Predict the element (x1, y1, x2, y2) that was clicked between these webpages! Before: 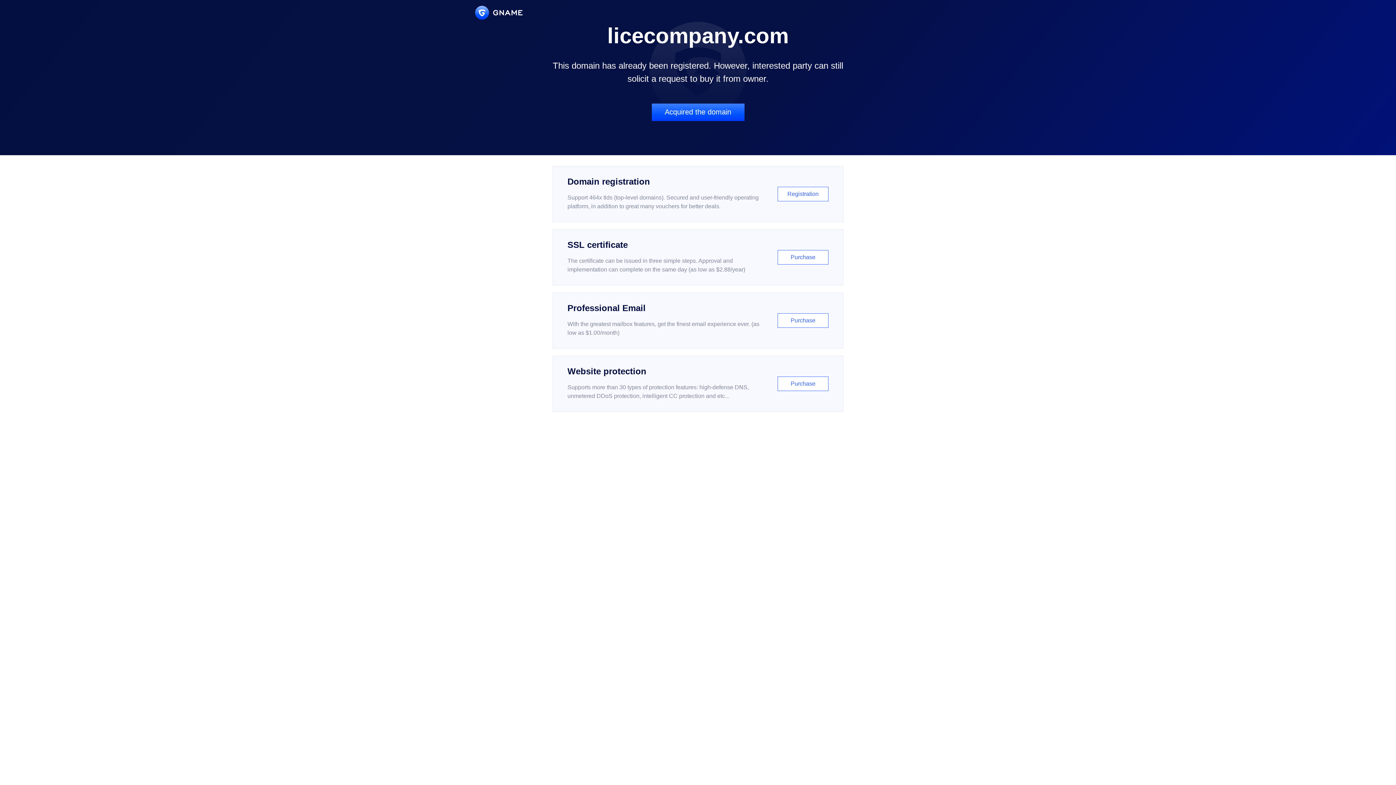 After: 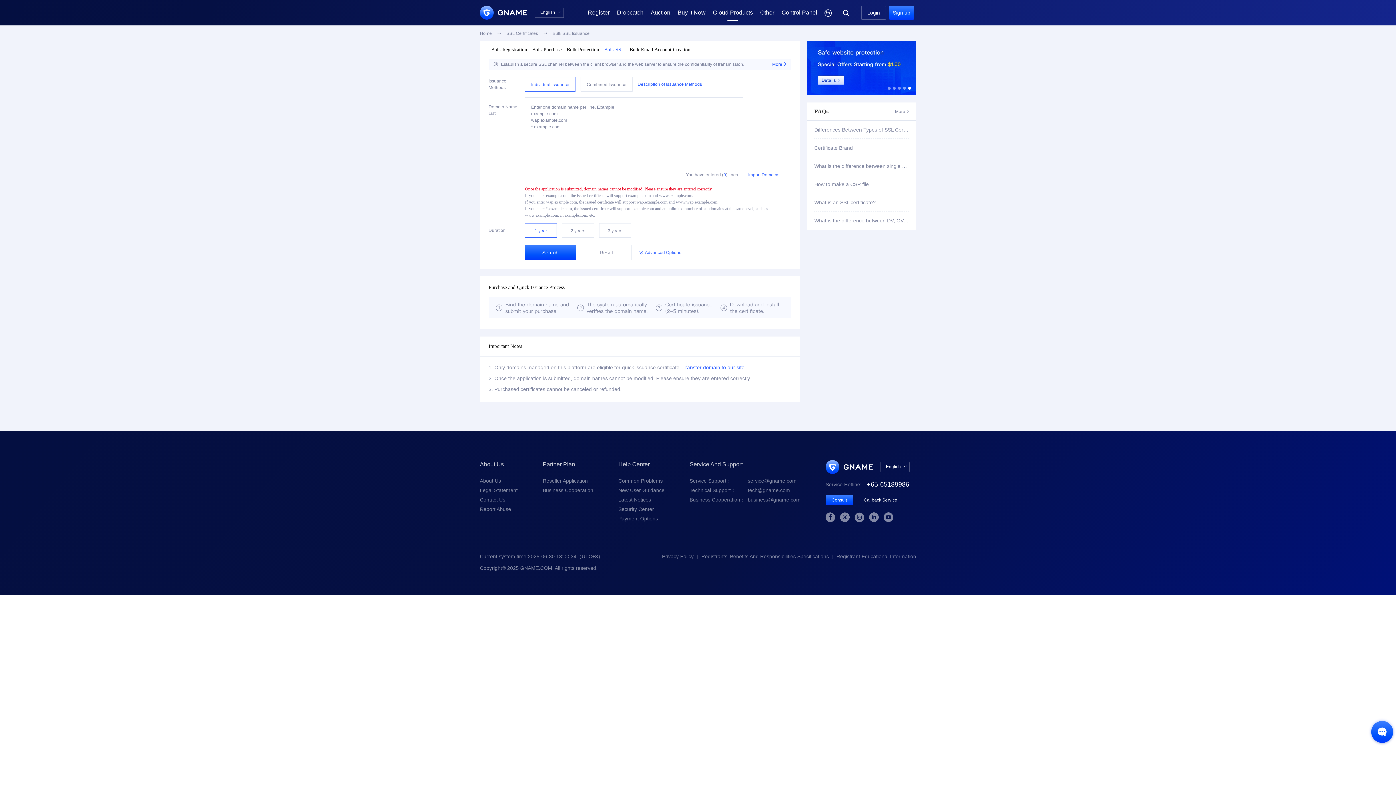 Action: label: SSL certificate

The certificate can be issued in three simple steps. Approval and implementation can complete on the same day (as low as $2.88/year)

Purchase bbox: (552, 229, 843, 285)